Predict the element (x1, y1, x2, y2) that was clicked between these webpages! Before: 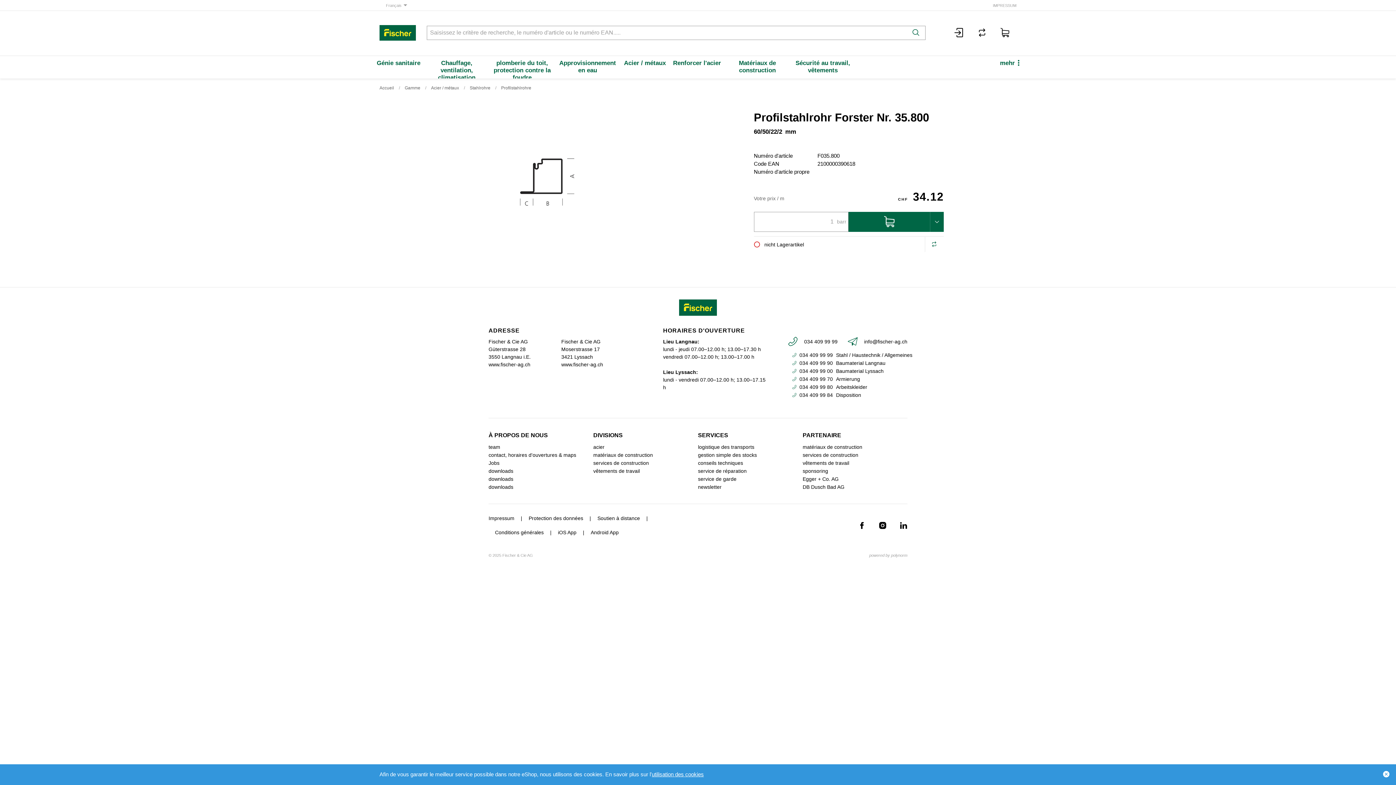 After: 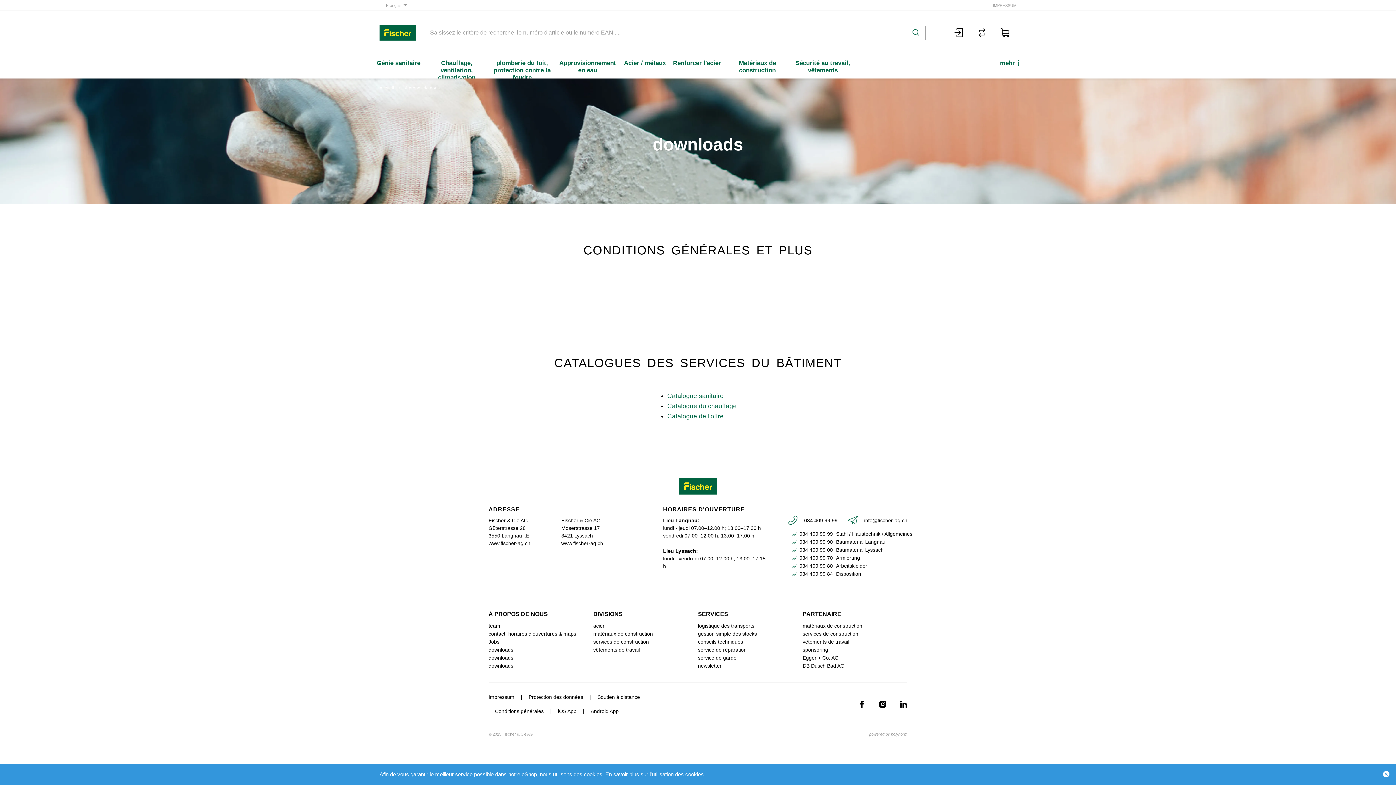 Action: label: downloads bbox: (488, 483, 513, 491)